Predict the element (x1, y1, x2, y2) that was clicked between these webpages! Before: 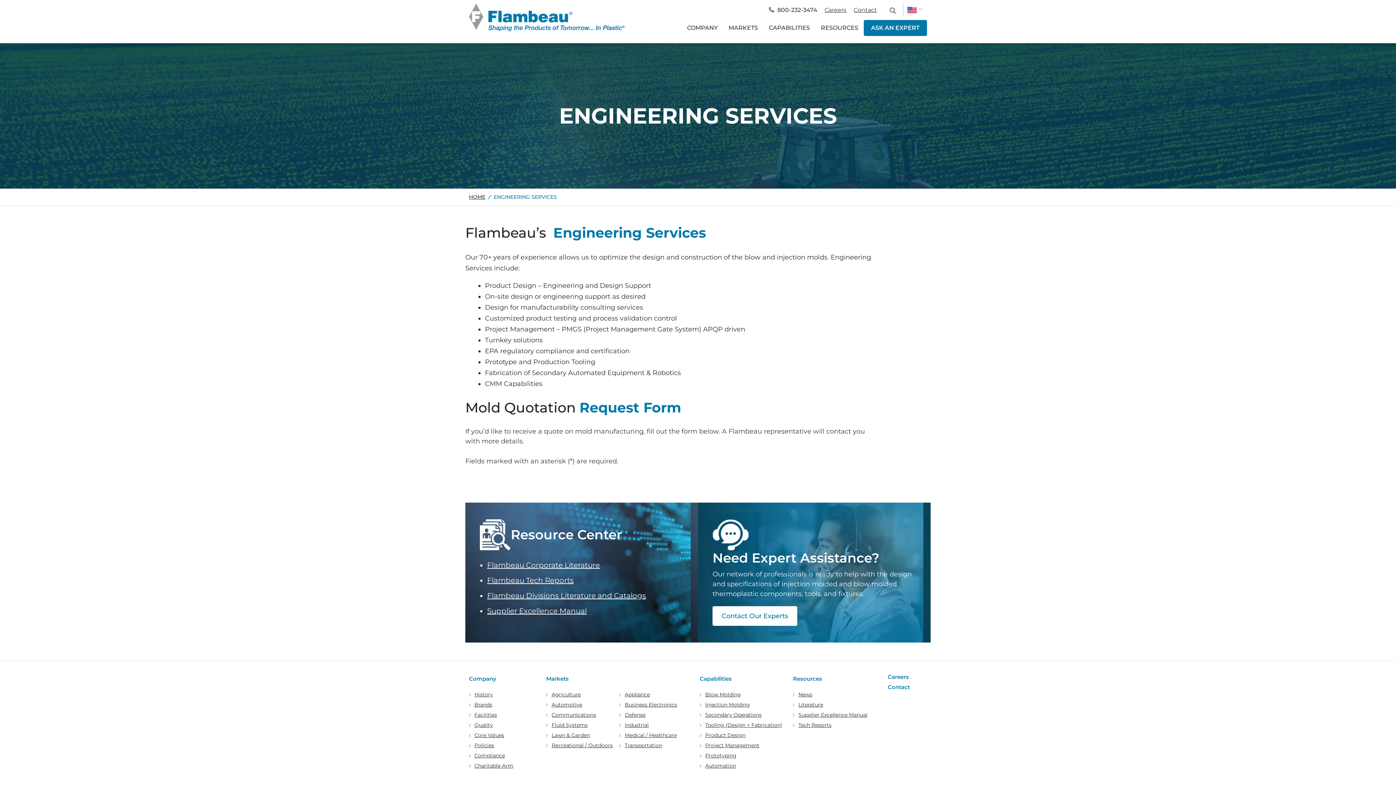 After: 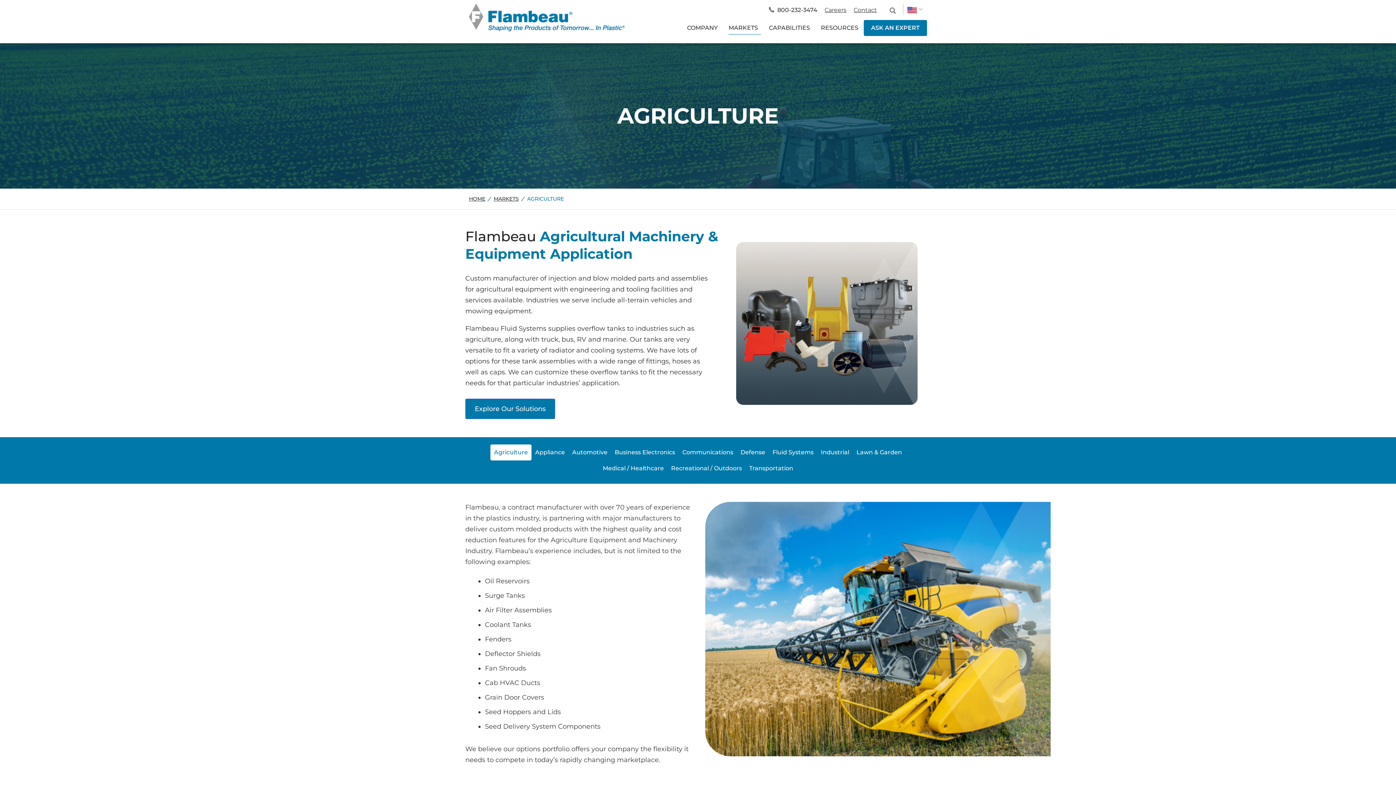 Action: bbox: (551, 691, 580, 698) label: Agriculture